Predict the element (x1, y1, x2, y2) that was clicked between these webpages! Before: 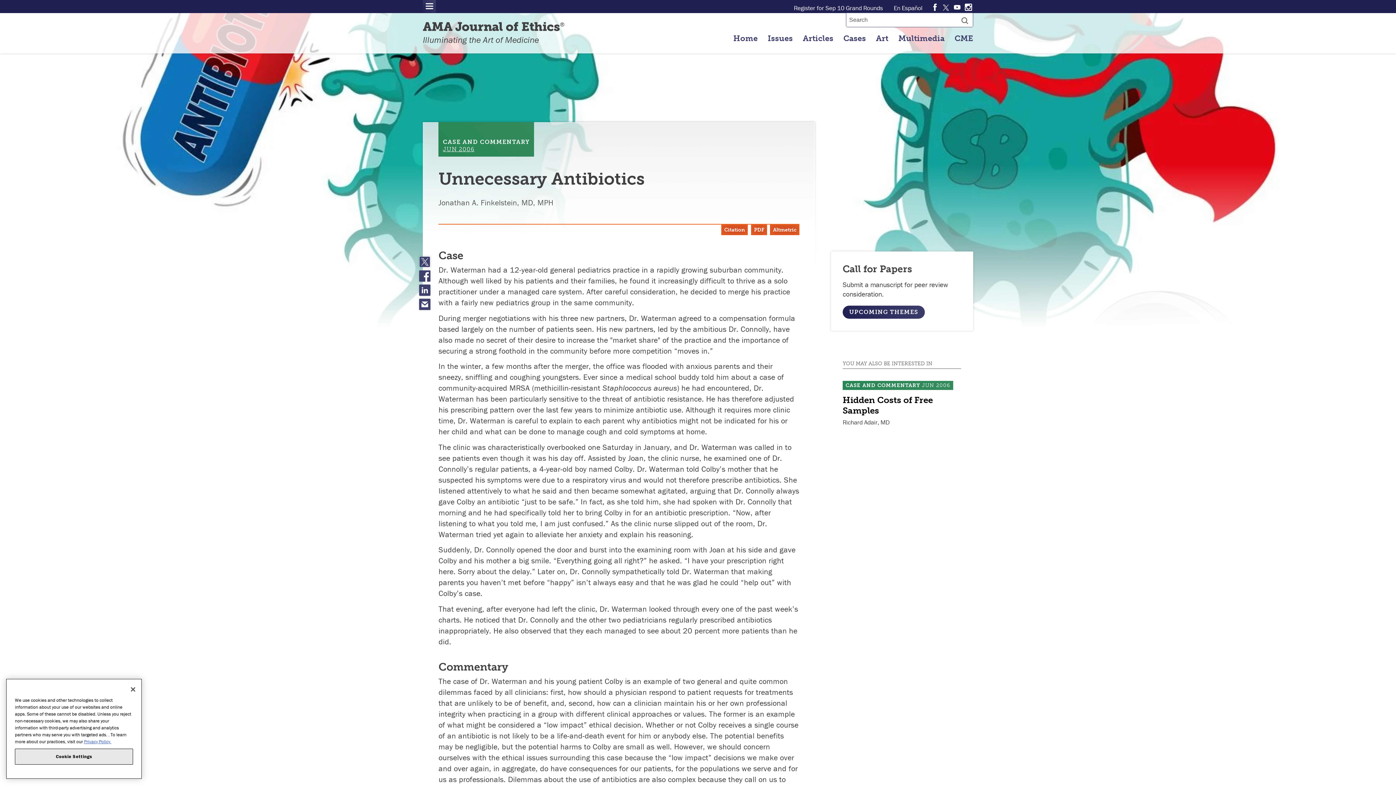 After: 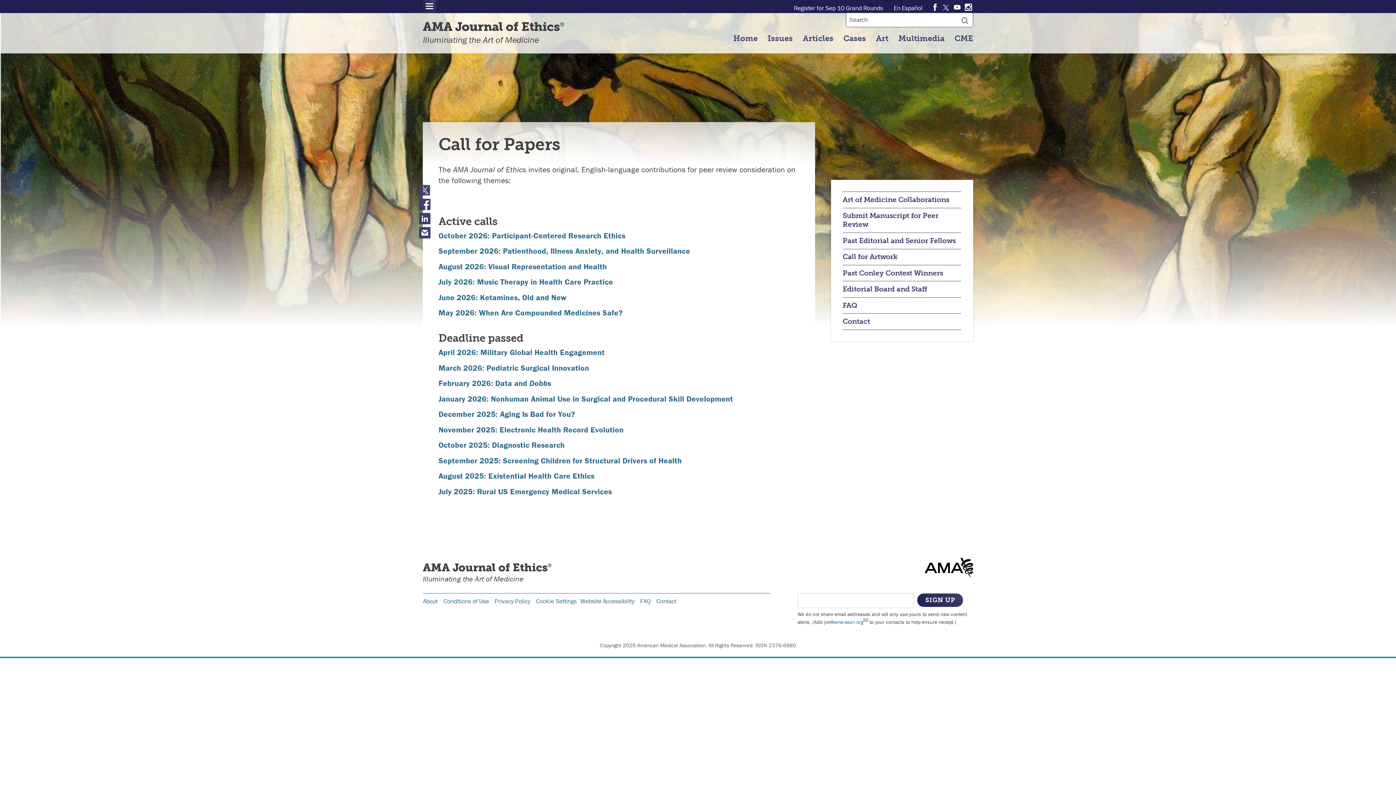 Action: label: UPCOMING THEMES bbox: (842, 305, 925, 318)